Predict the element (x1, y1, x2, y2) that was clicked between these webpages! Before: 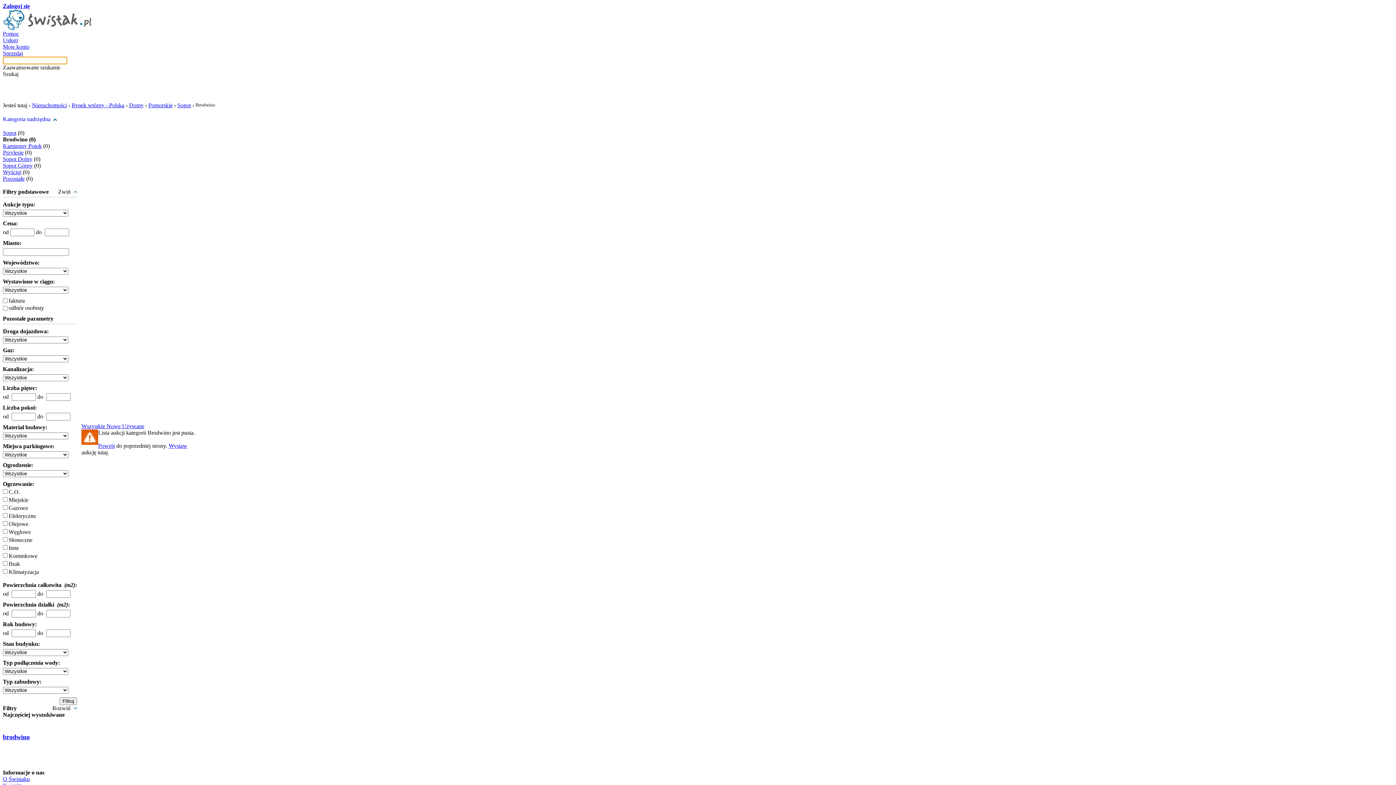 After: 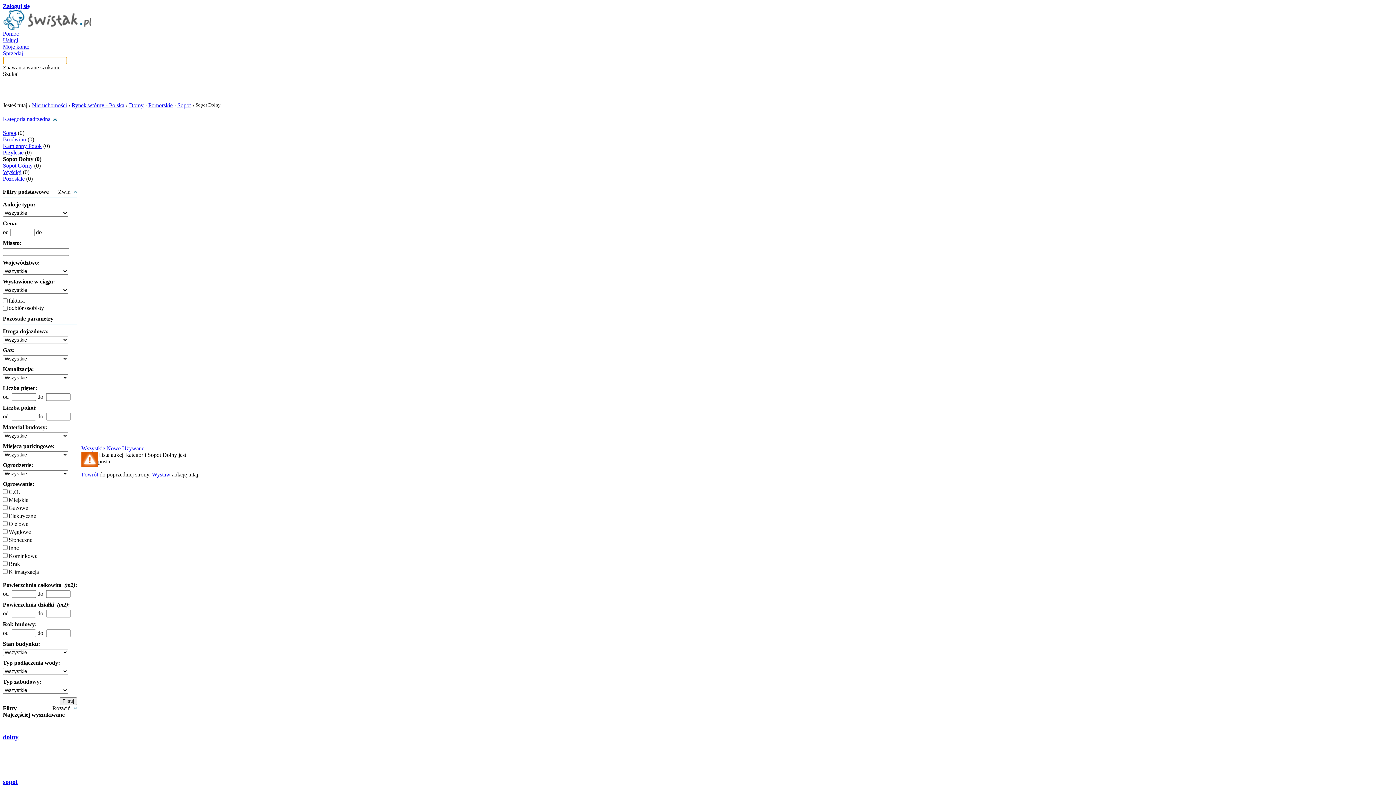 Action: label: Sopot Dolny bbox: (2, 156, 32, 162)